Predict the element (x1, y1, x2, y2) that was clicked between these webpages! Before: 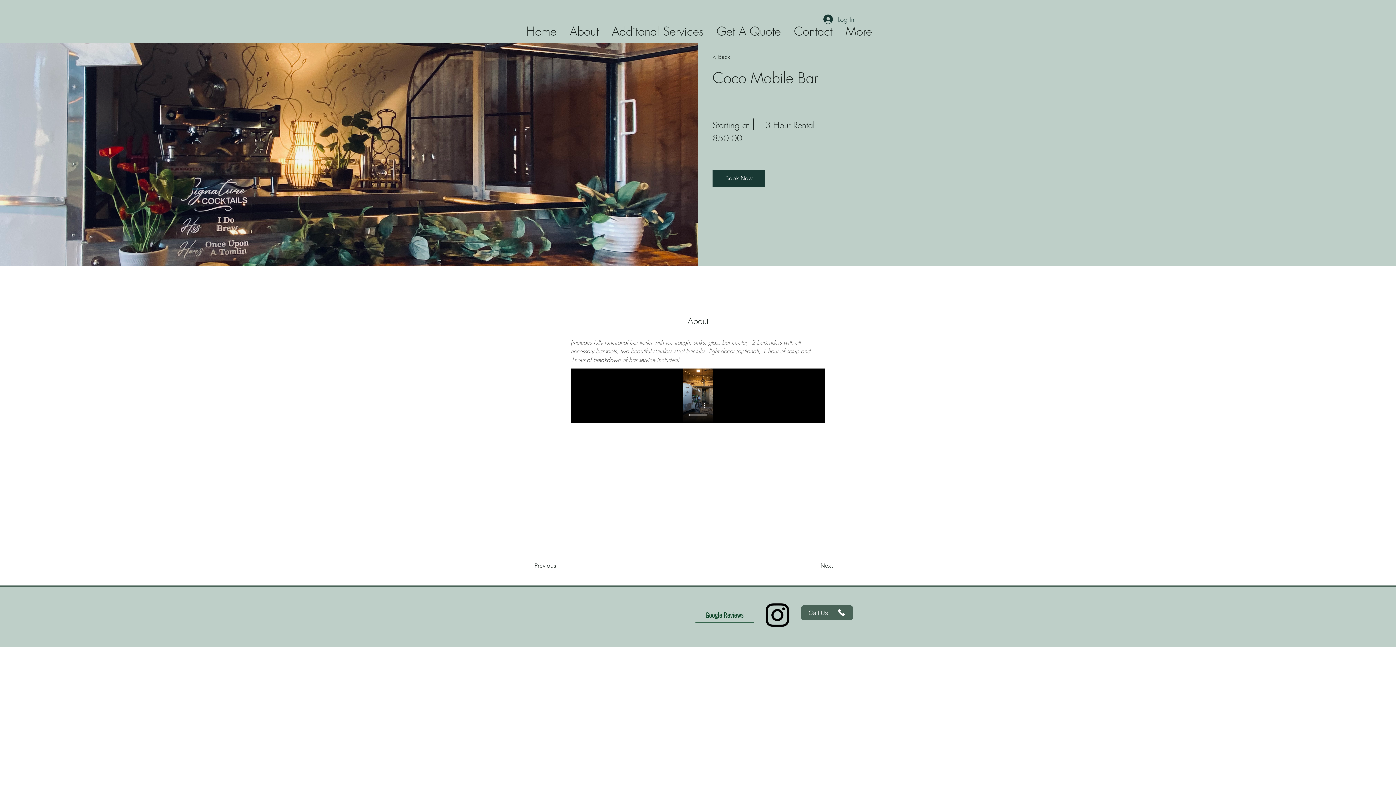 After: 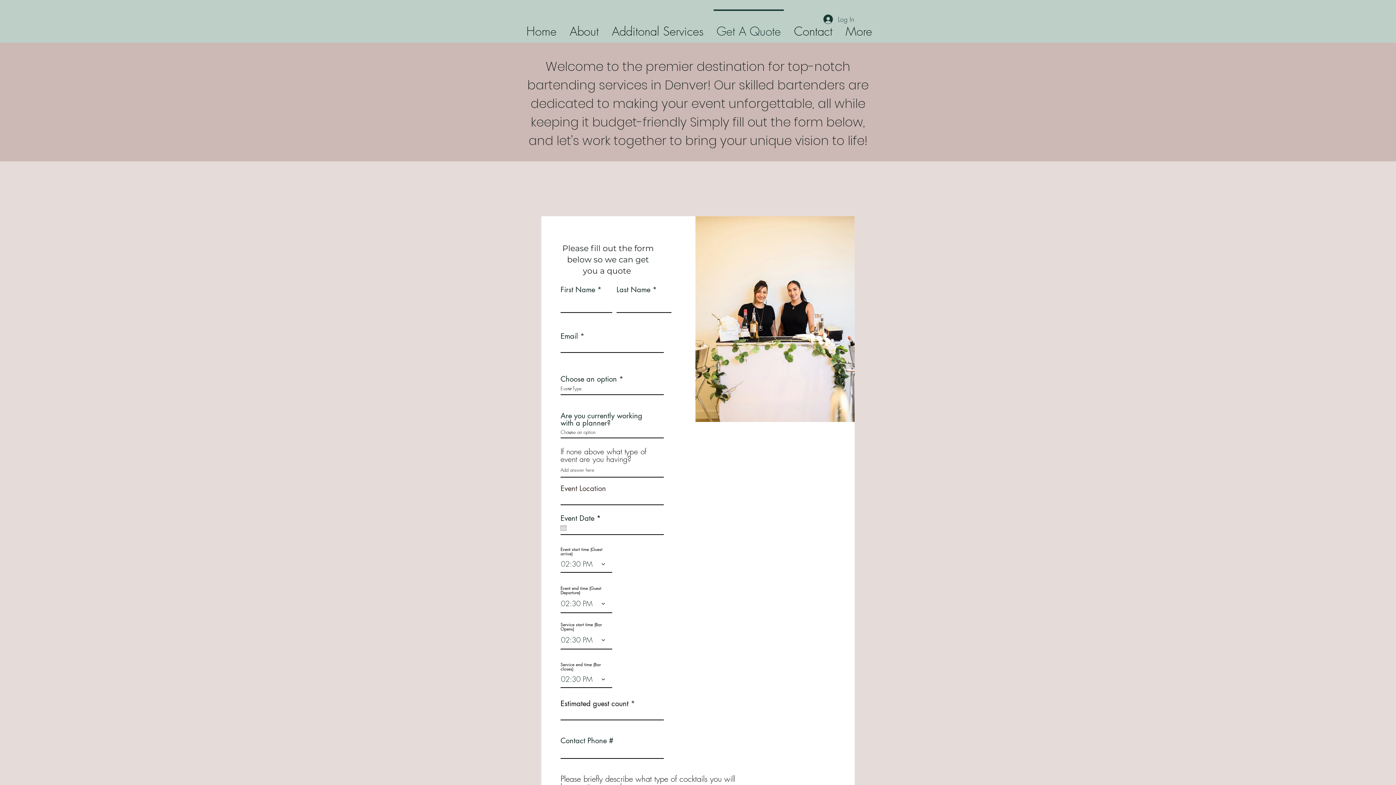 Action: bbox: (710, 9, 787, 46) label: Get A Quote